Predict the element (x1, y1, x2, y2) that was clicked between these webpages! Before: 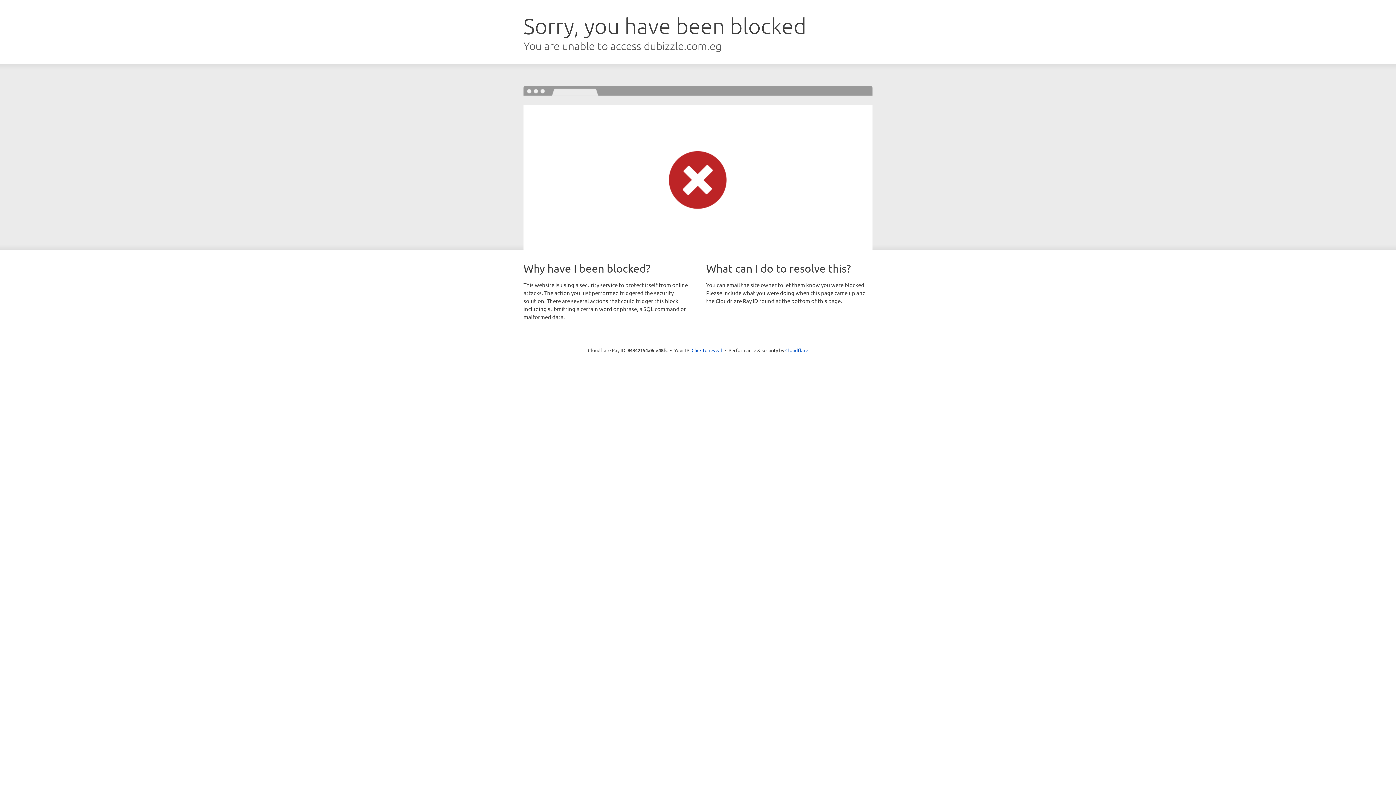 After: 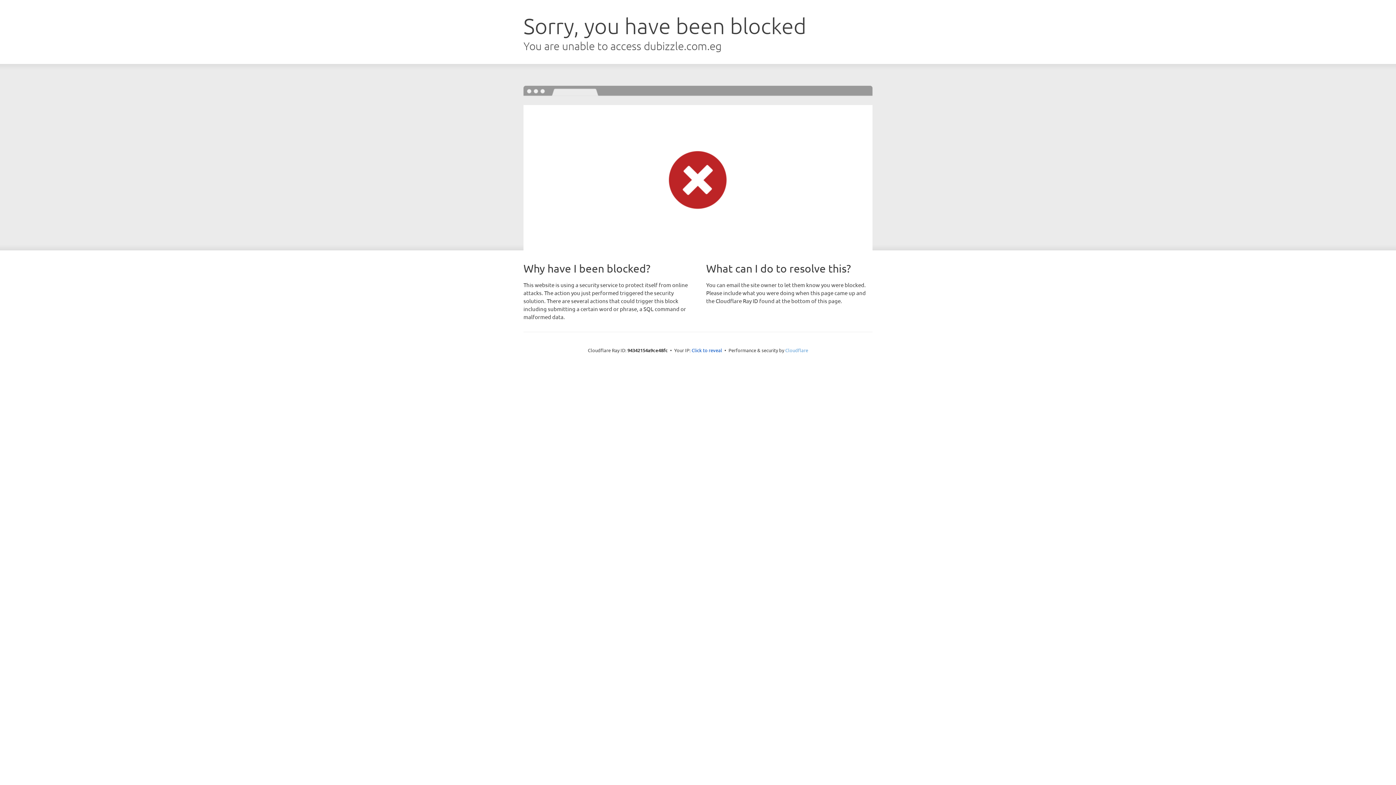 Action: bbox: (785, 347, 808, 353) label: Cloudflare